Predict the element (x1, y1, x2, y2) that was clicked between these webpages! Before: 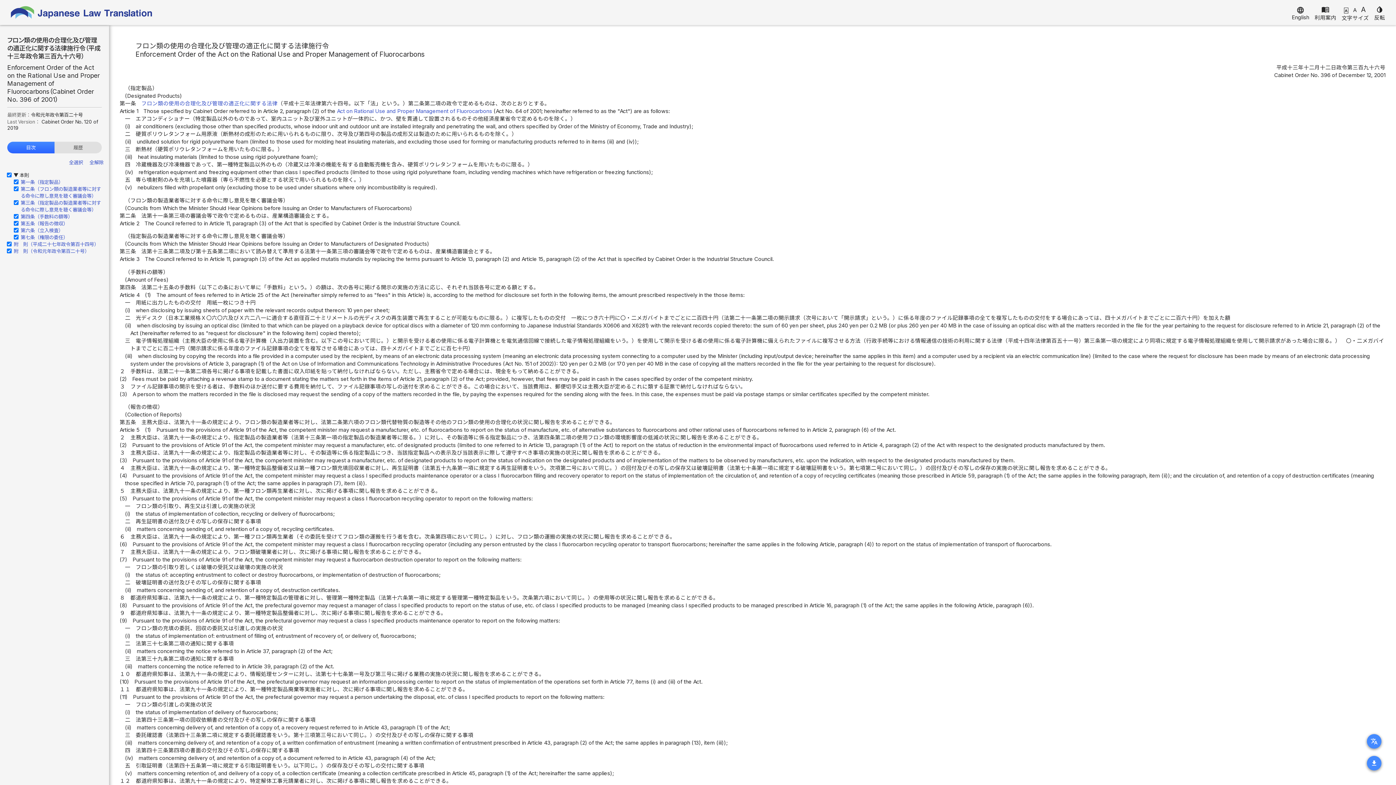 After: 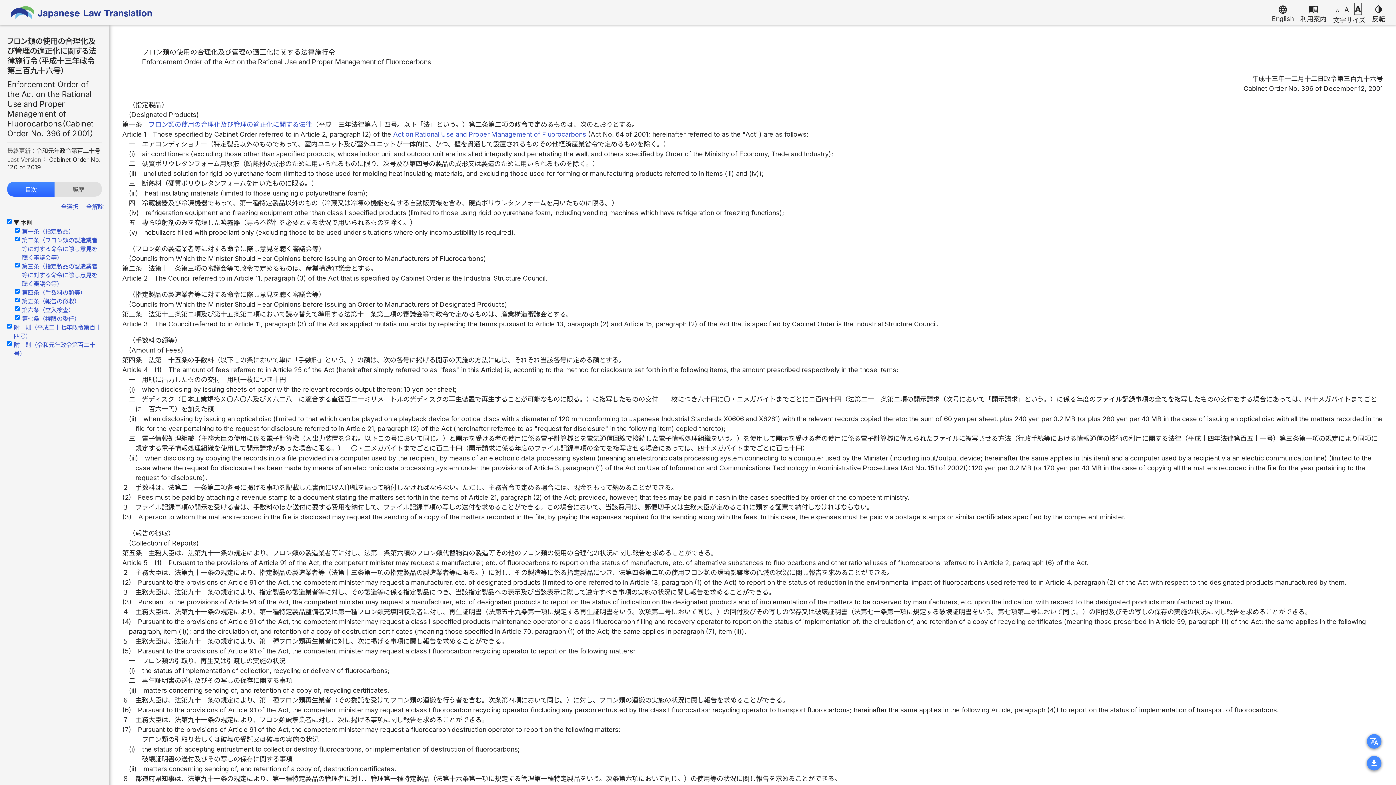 Action: label: A bbox: (1361, 5, 1366, 13)